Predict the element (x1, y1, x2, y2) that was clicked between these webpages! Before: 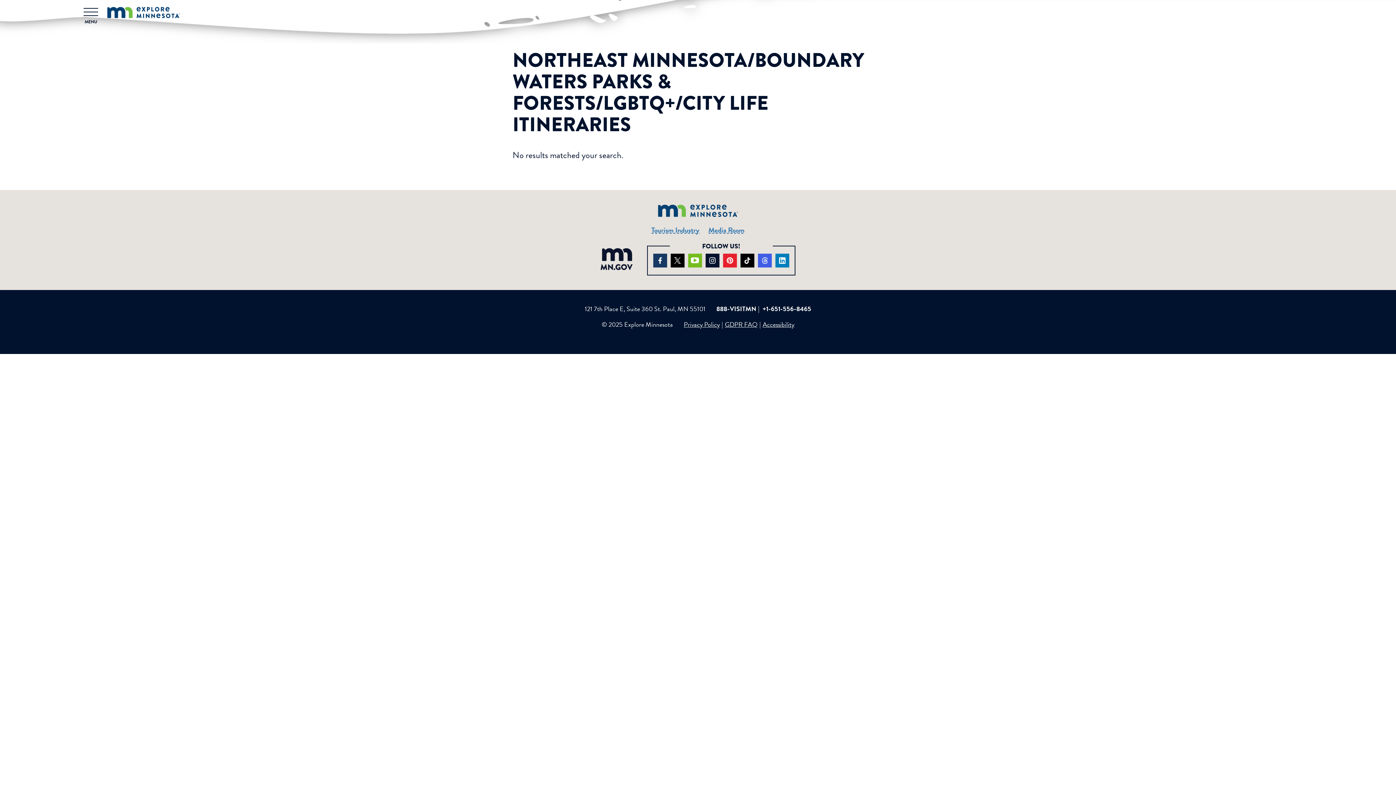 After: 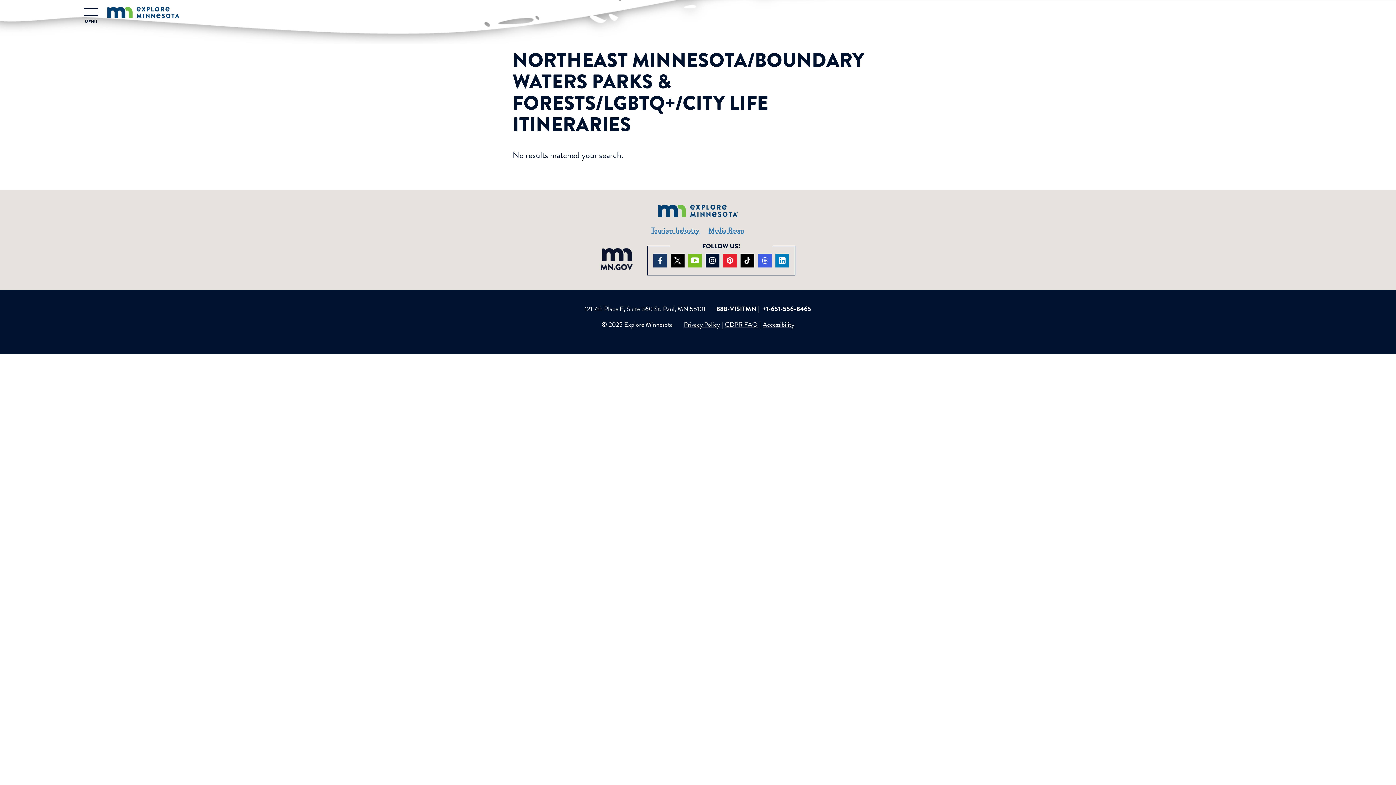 Action: bbox: (762, 303, 811, 313) label: +1-651-556-8465